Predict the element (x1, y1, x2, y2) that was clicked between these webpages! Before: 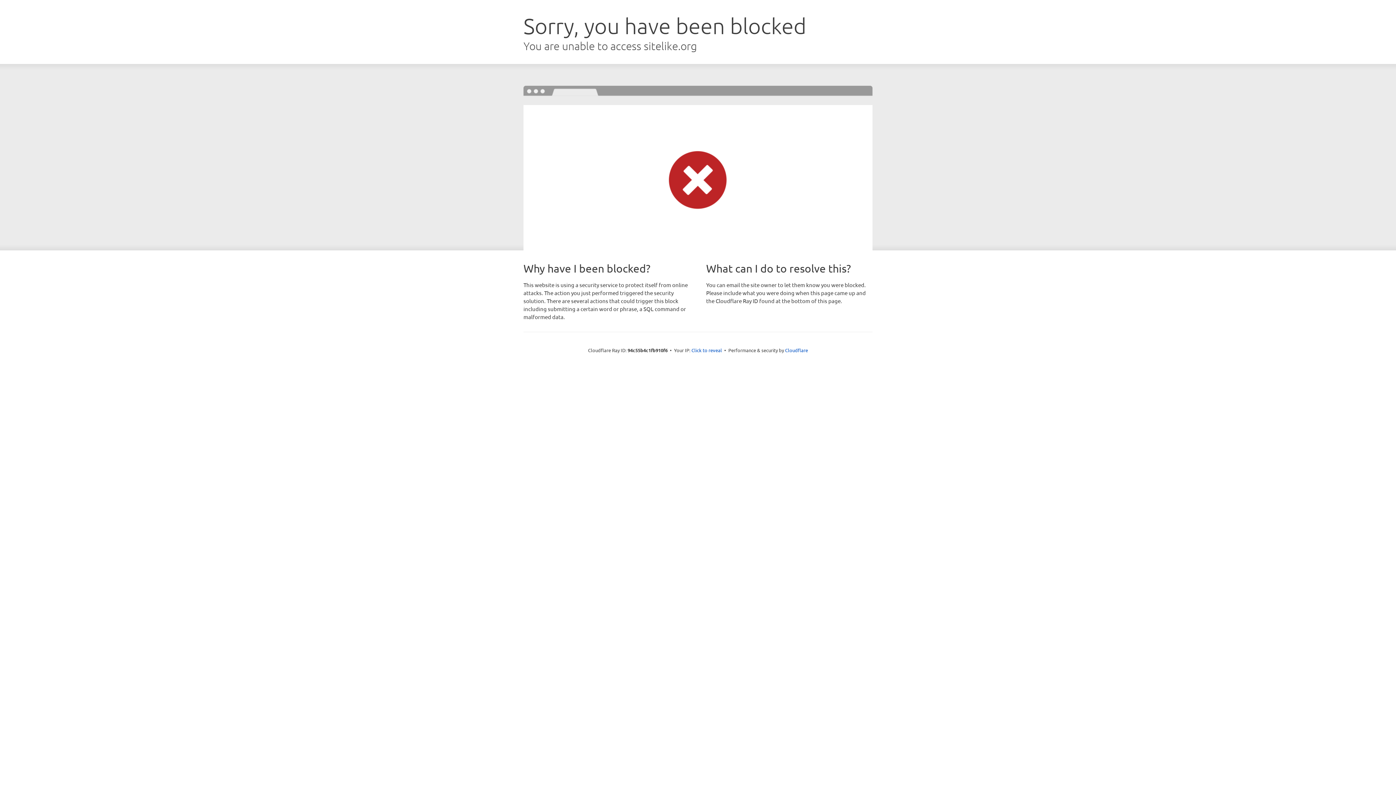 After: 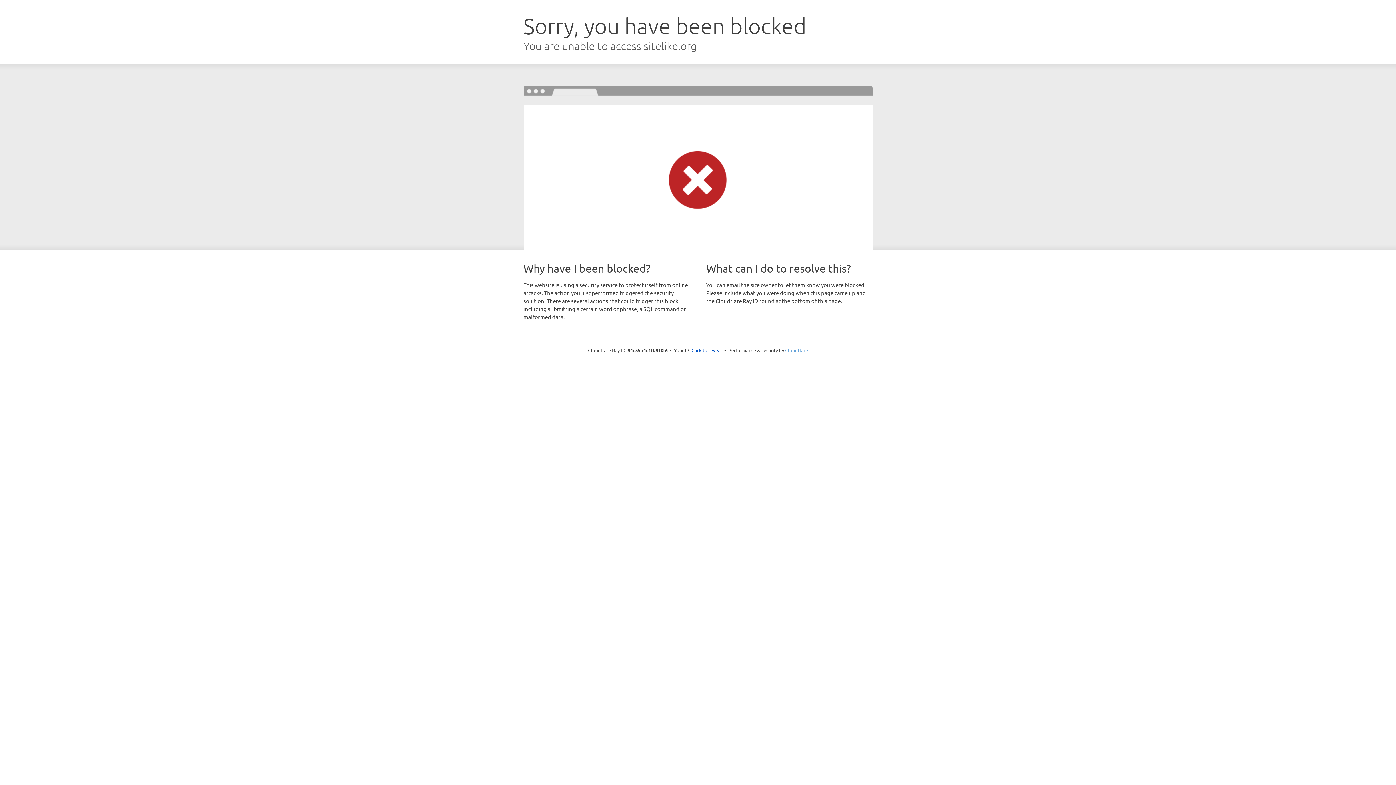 Action: label: Cloudflare bbox: (785, 347, 808, 353)